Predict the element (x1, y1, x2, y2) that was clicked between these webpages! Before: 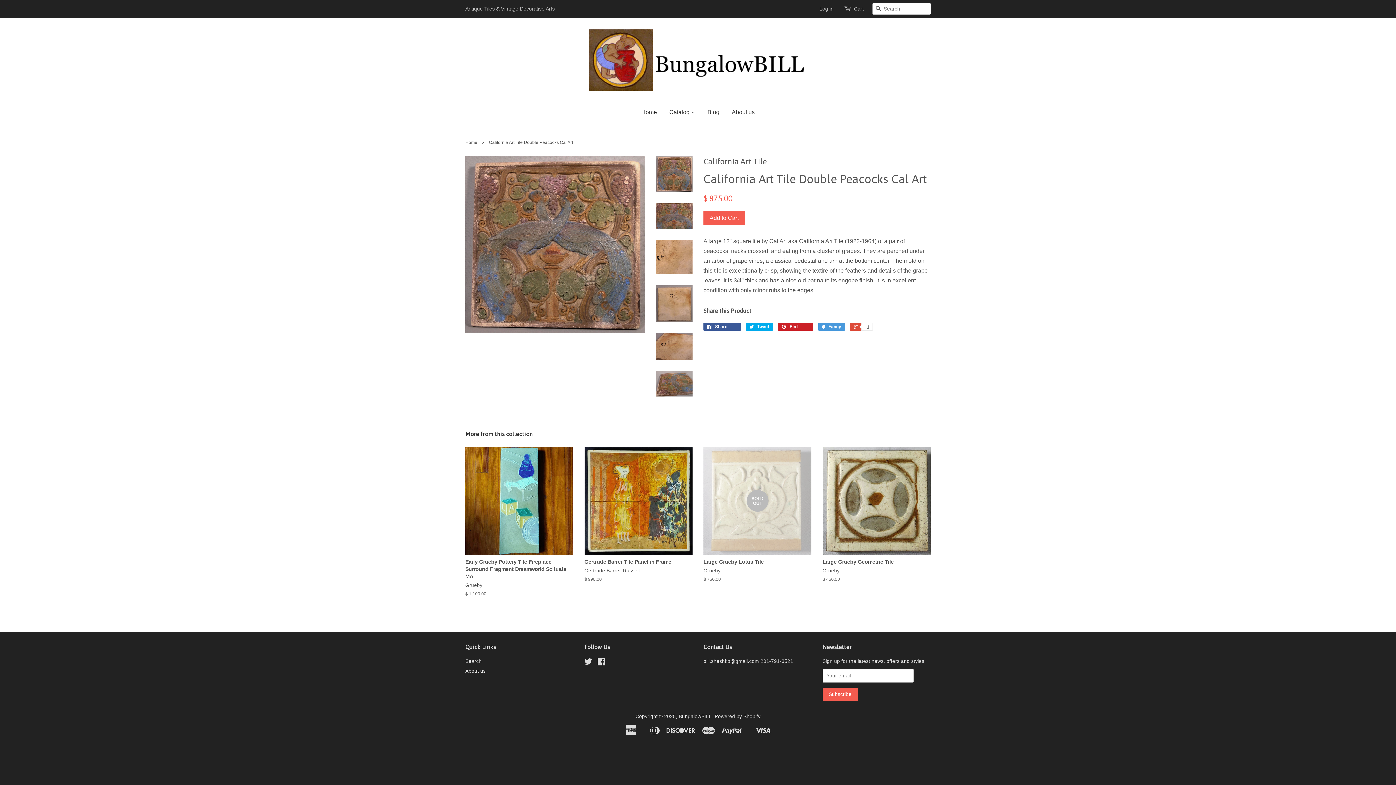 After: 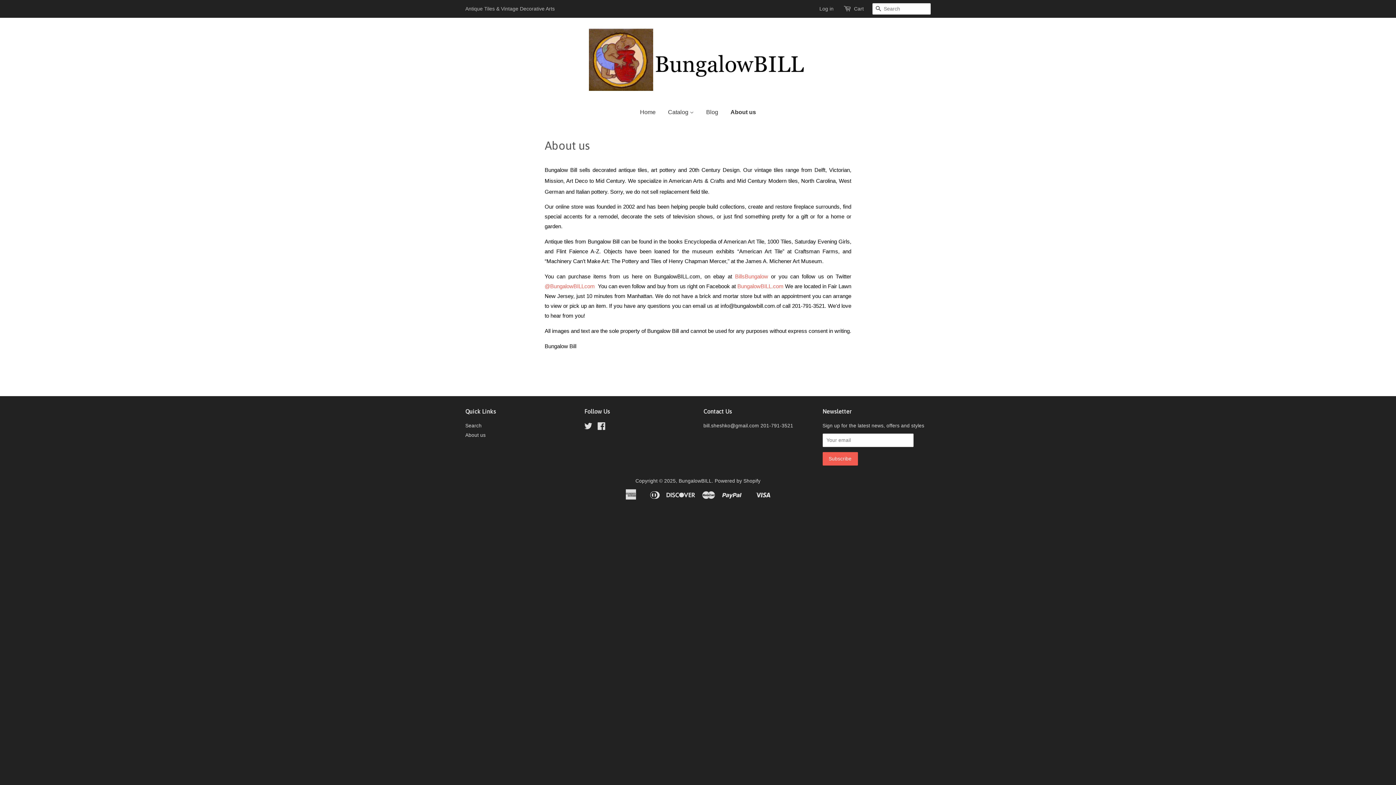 Action: bbox: (726, 101, 754, 122) label: About us